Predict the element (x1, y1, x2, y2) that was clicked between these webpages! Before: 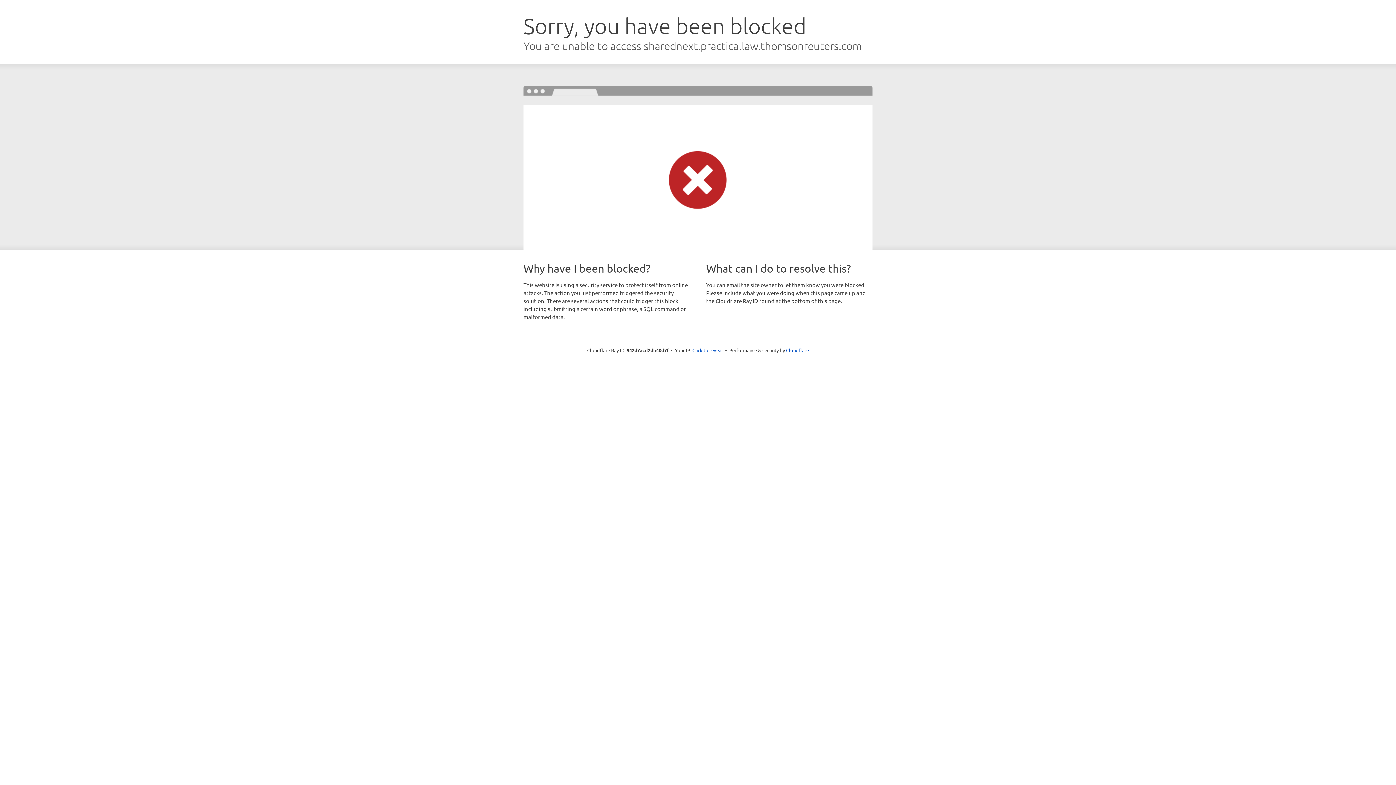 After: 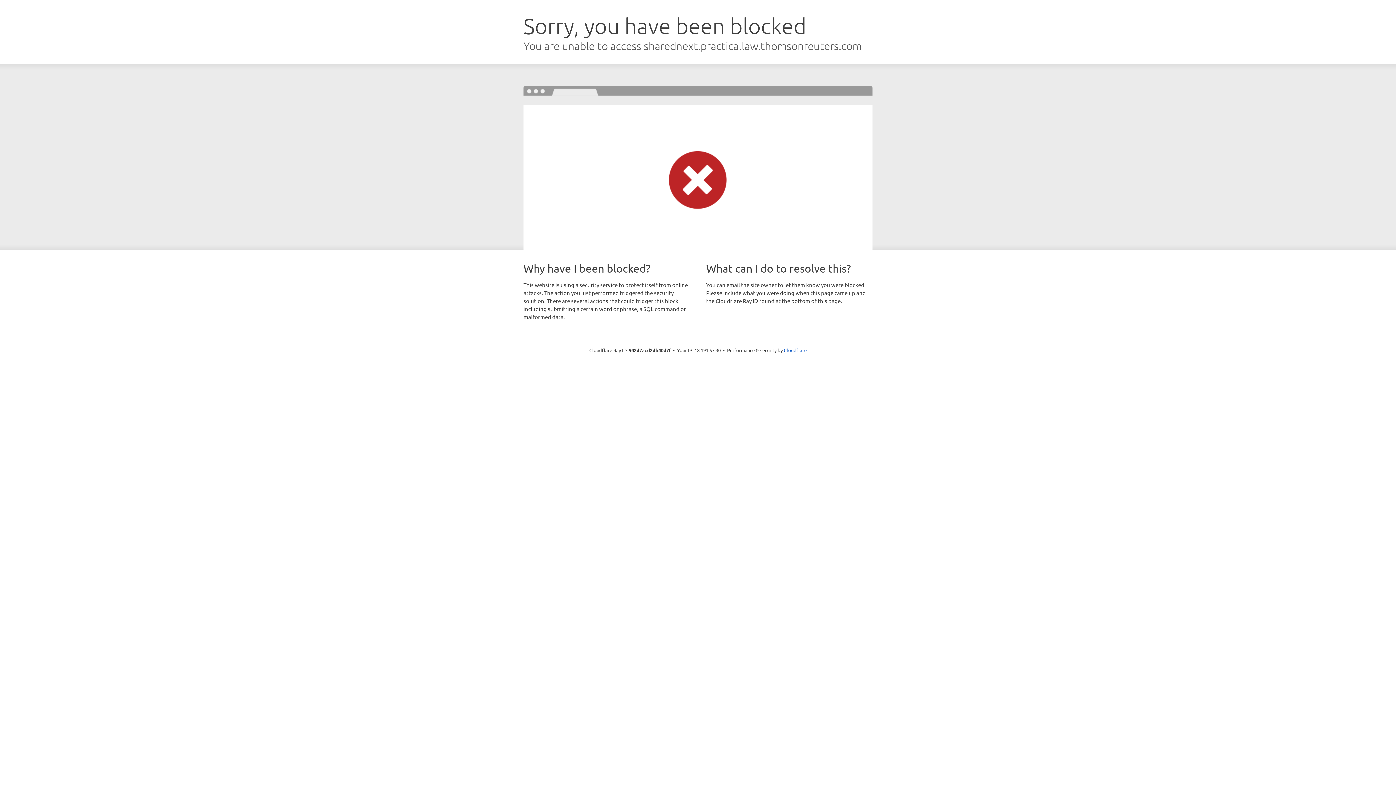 Action: bbox: (692, 346, 723, 353) label: Click to reveal